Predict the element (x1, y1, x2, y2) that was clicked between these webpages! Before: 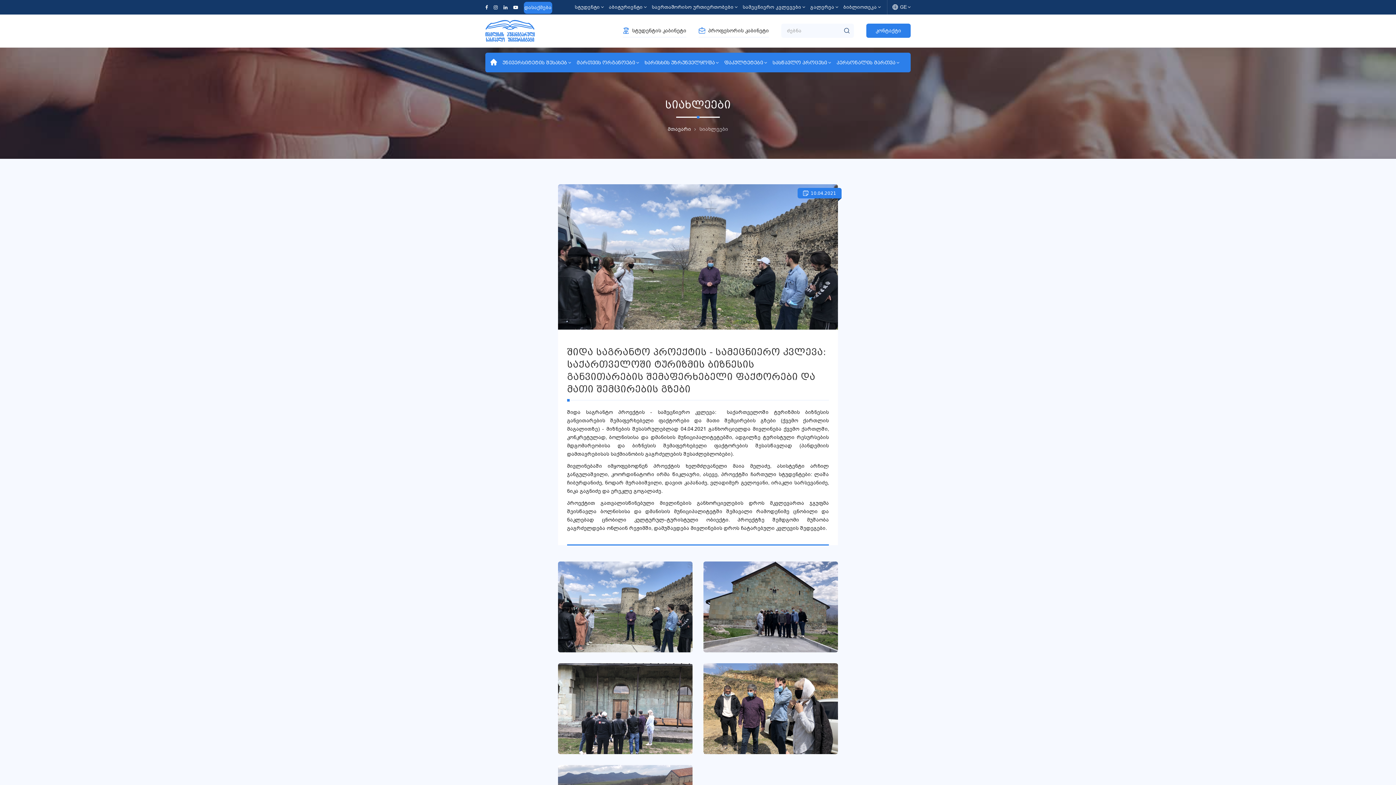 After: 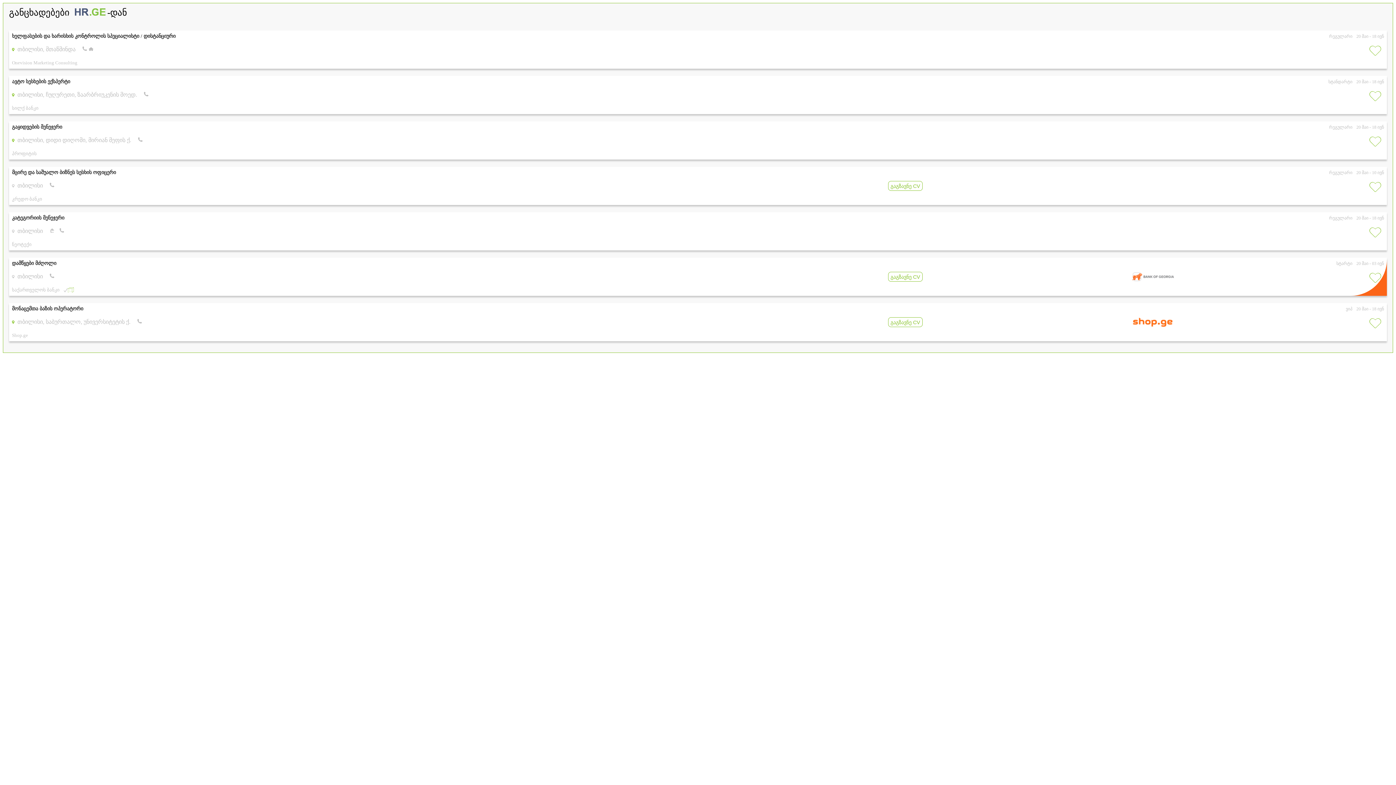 Action: label: დასაქმება bbox: (524, 1, 552, 13)